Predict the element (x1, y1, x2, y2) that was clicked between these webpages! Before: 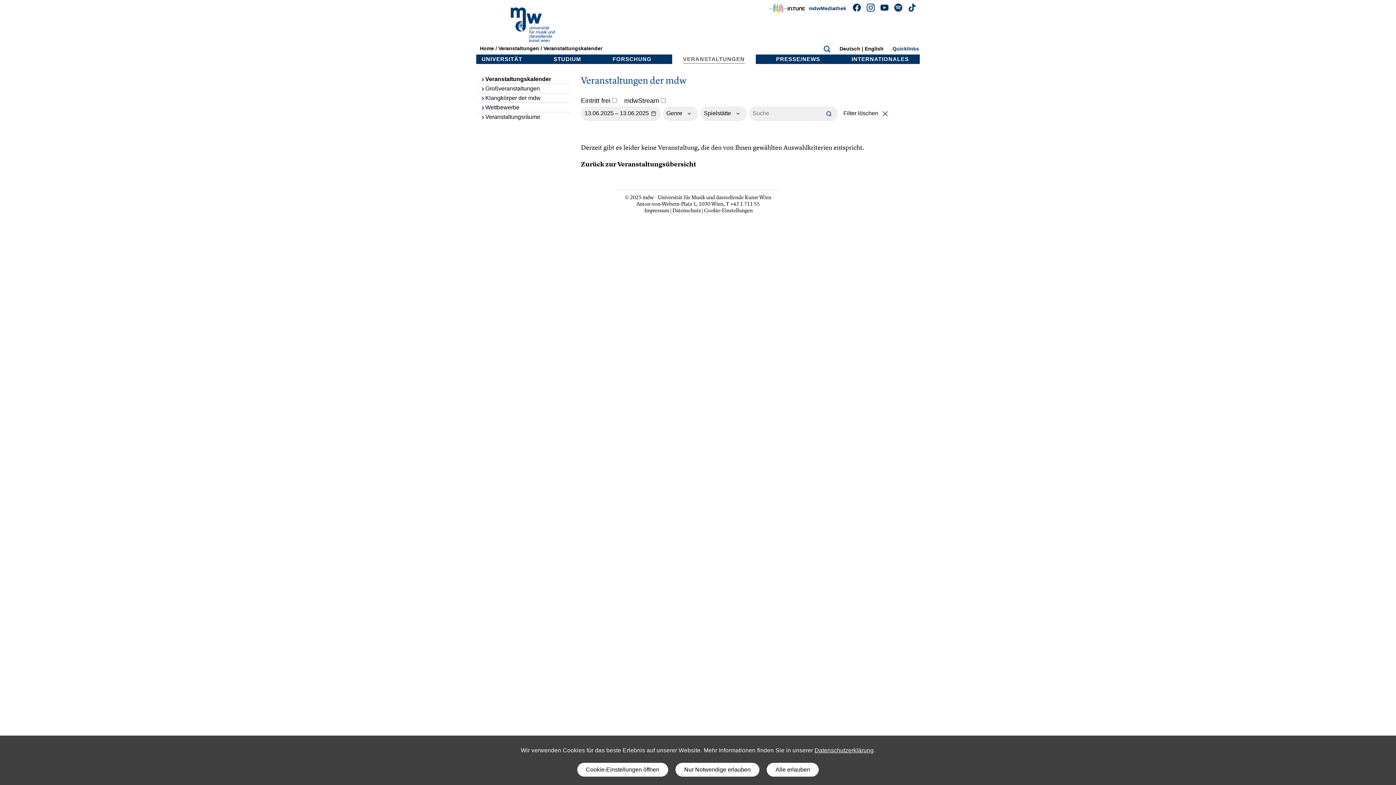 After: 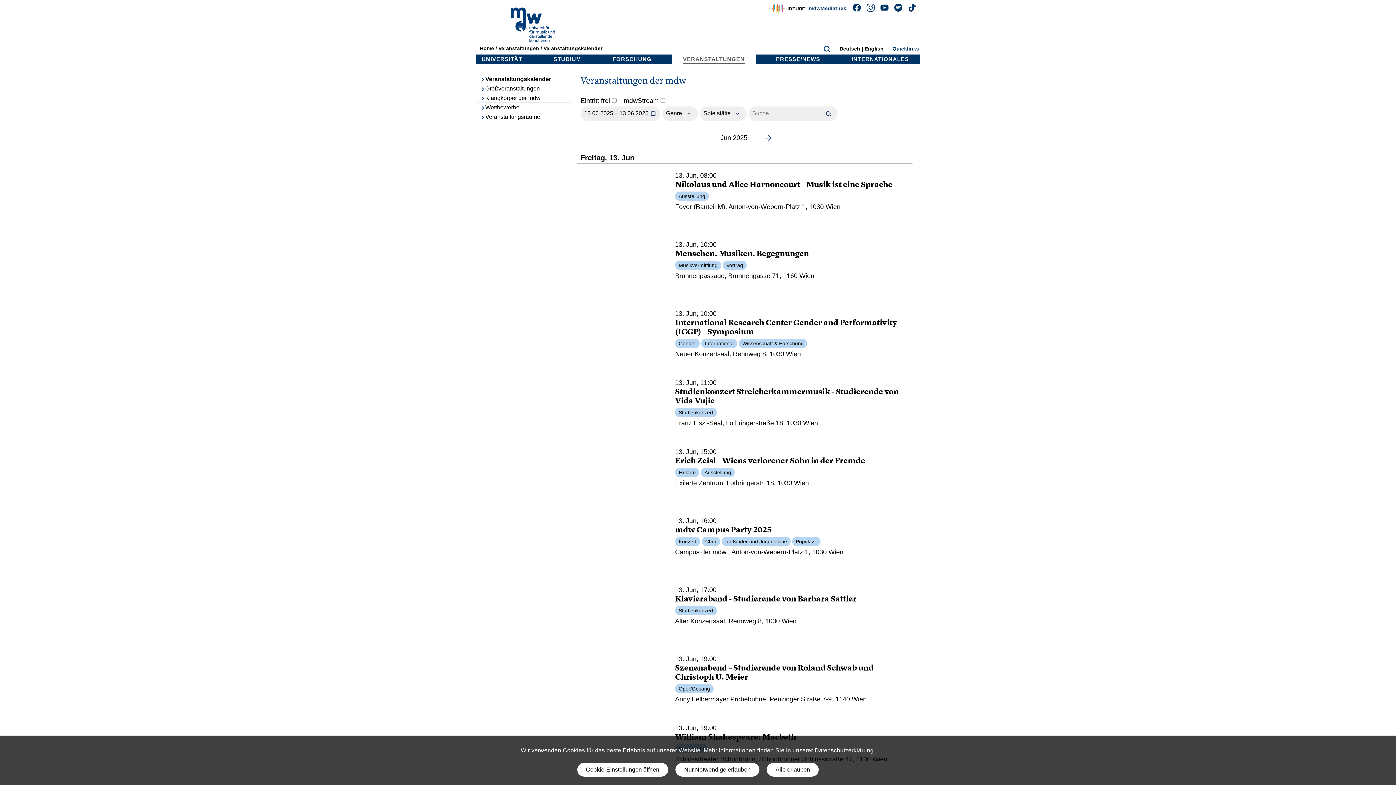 Action: label: Veranstaltungskalender bbox: (543, 45, 602, 51)